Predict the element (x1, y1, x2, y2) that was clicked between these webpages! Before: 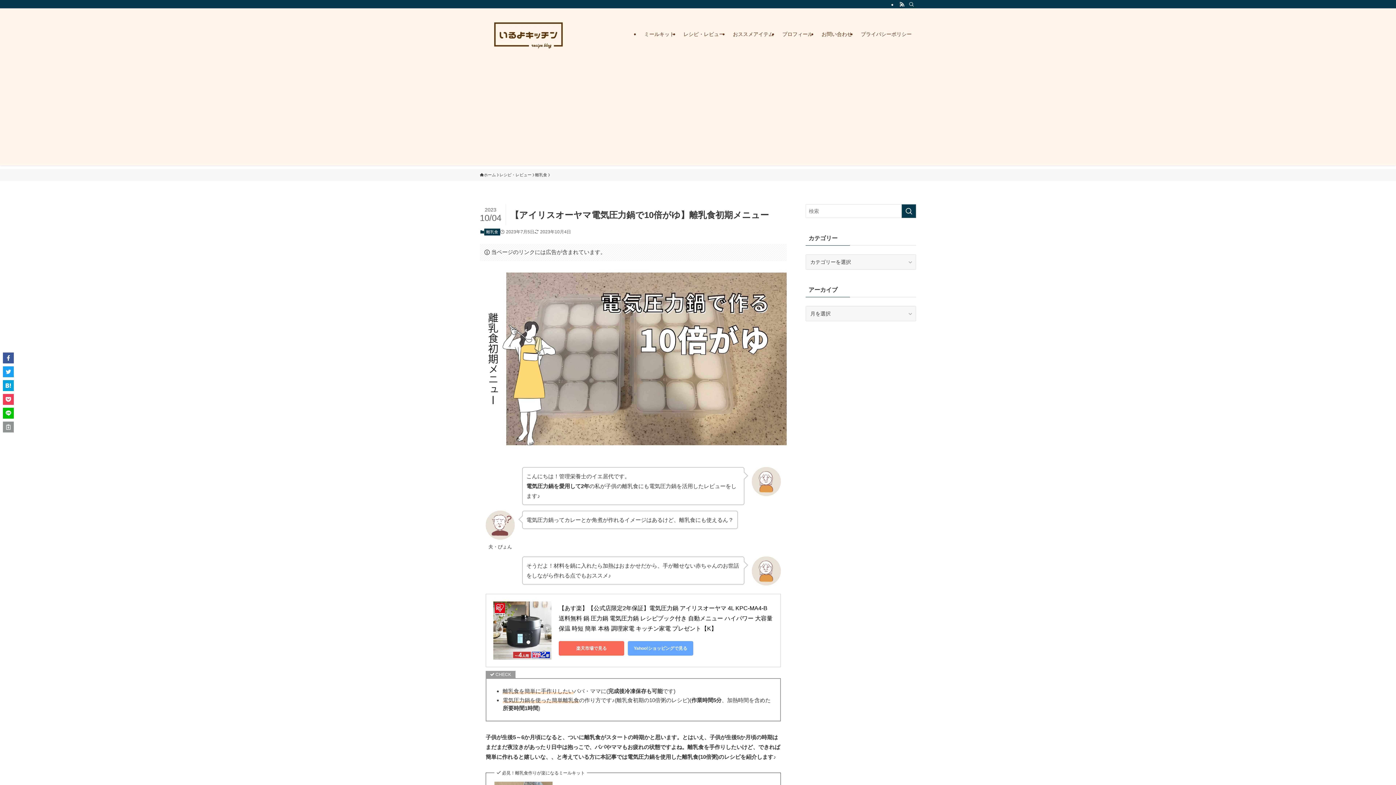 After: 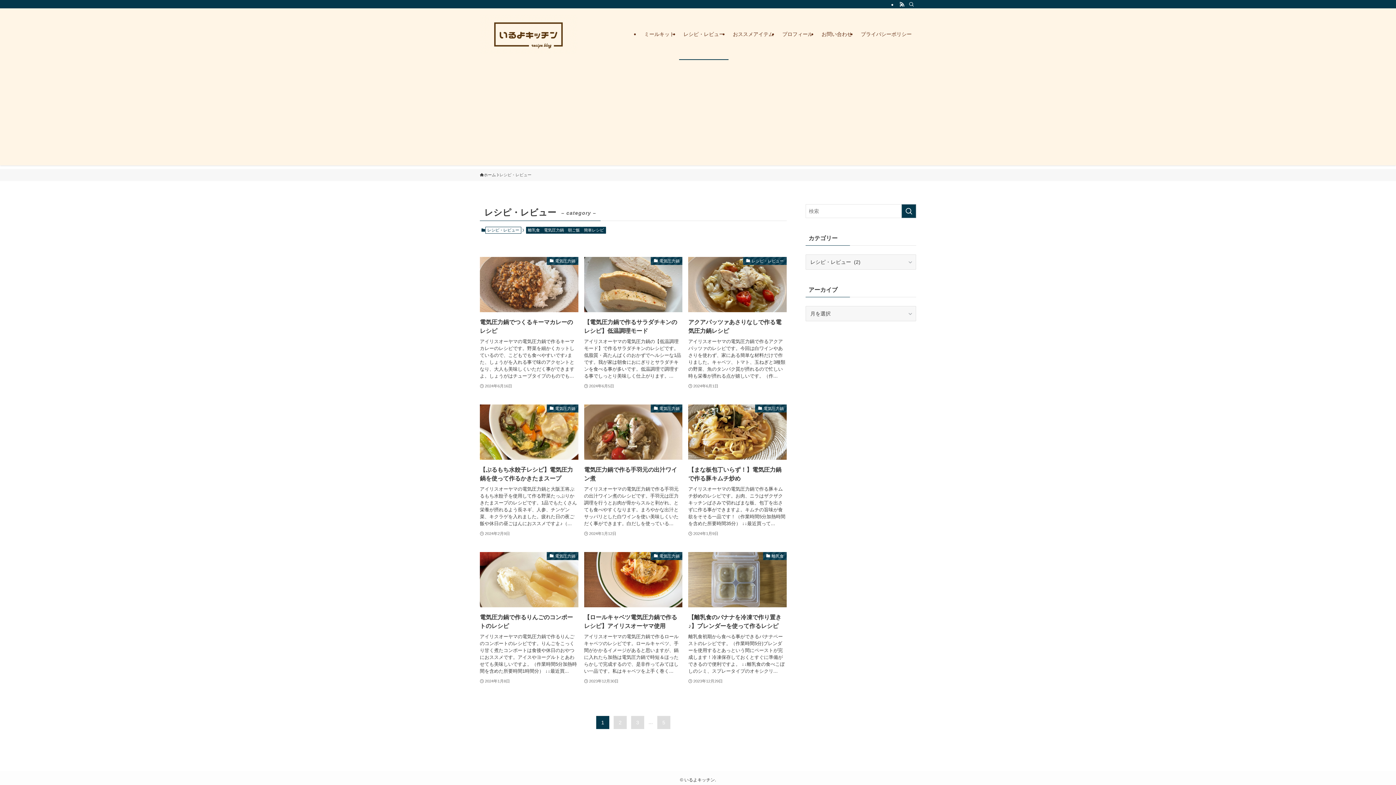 Action: label: レシピ・レビュー bbox: (499, 172, 531, 178)